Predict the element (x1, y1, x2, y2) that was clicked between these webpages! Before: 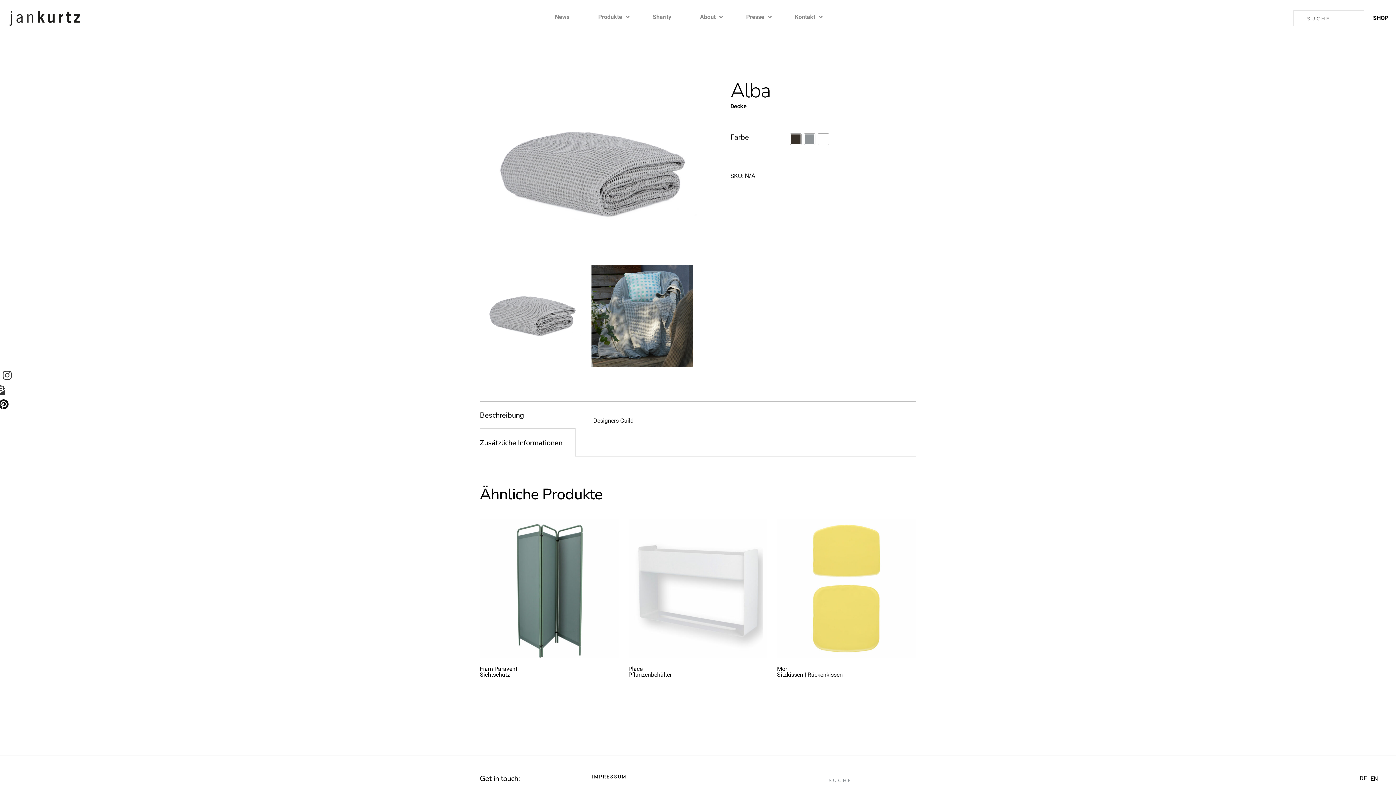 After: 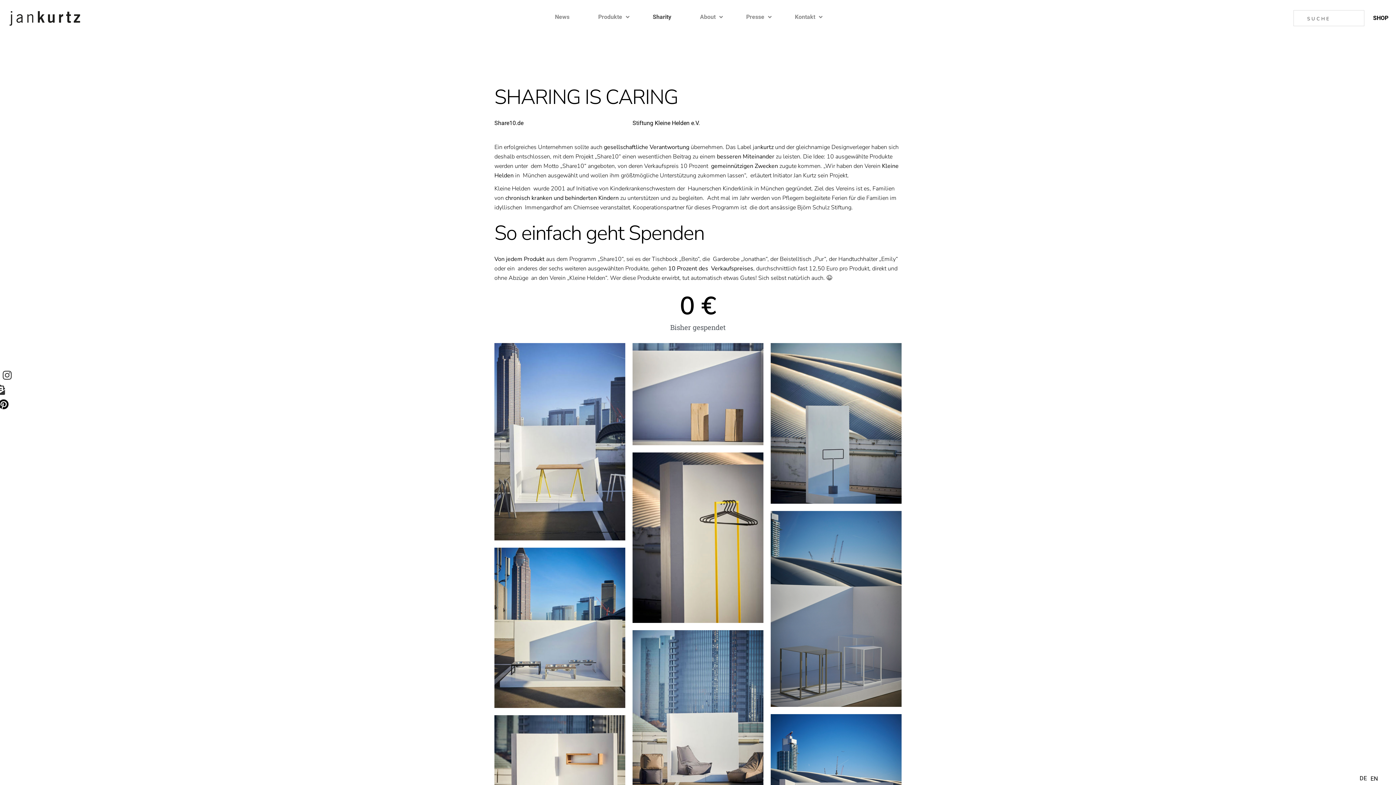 Action: label: Sharity bbox: (638, 10, 685, 23)